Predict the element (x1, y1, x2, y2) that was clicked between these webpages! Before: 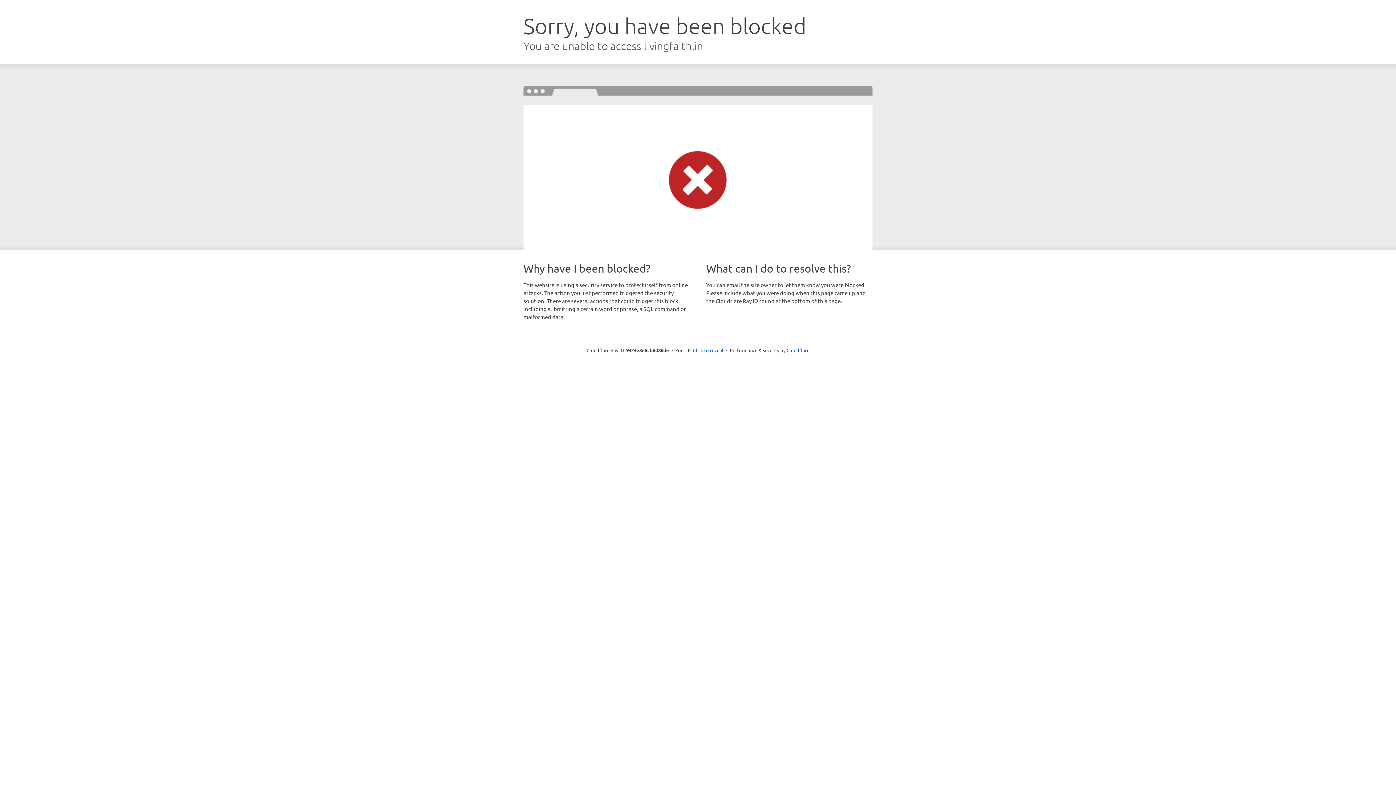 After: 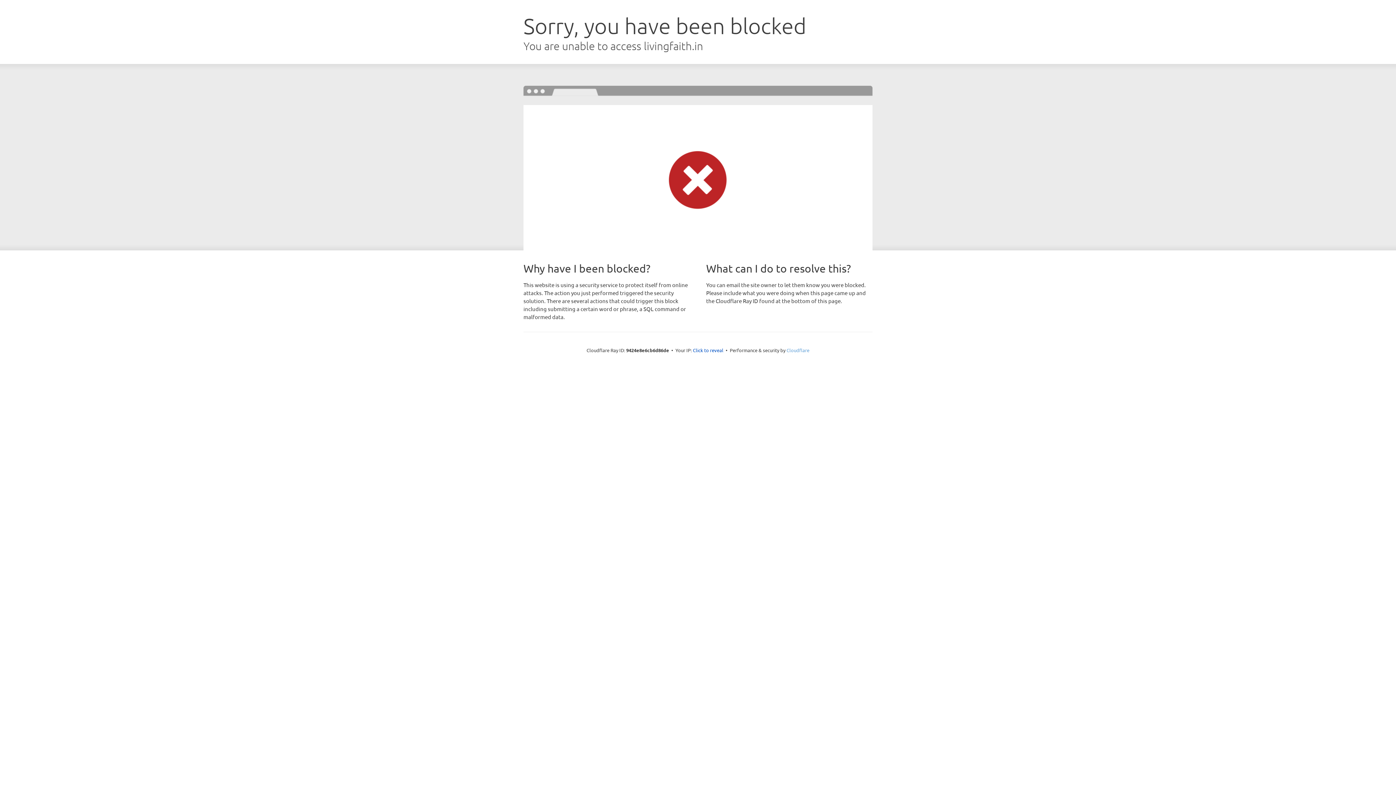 Action: label: Cloudflare bbox: (786, 347, 809, 353)